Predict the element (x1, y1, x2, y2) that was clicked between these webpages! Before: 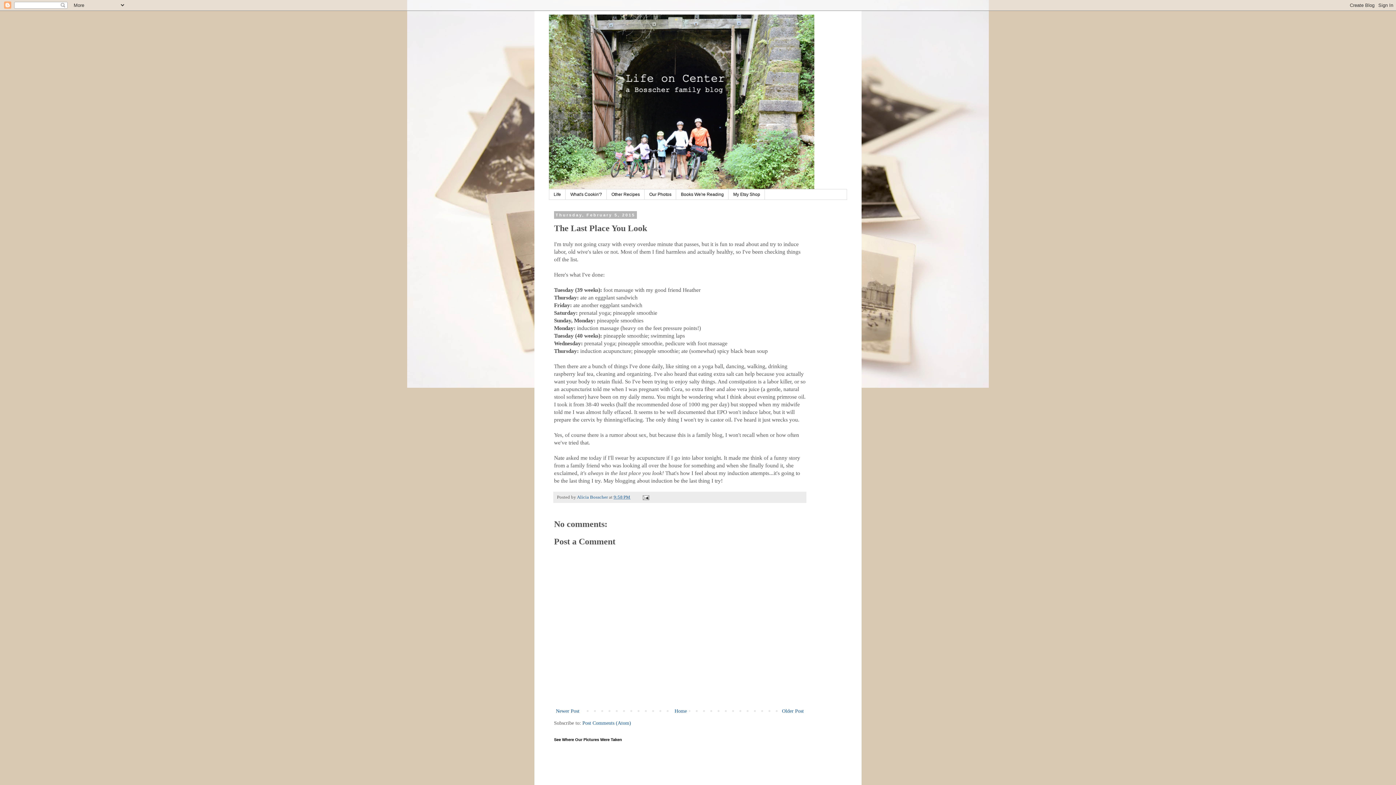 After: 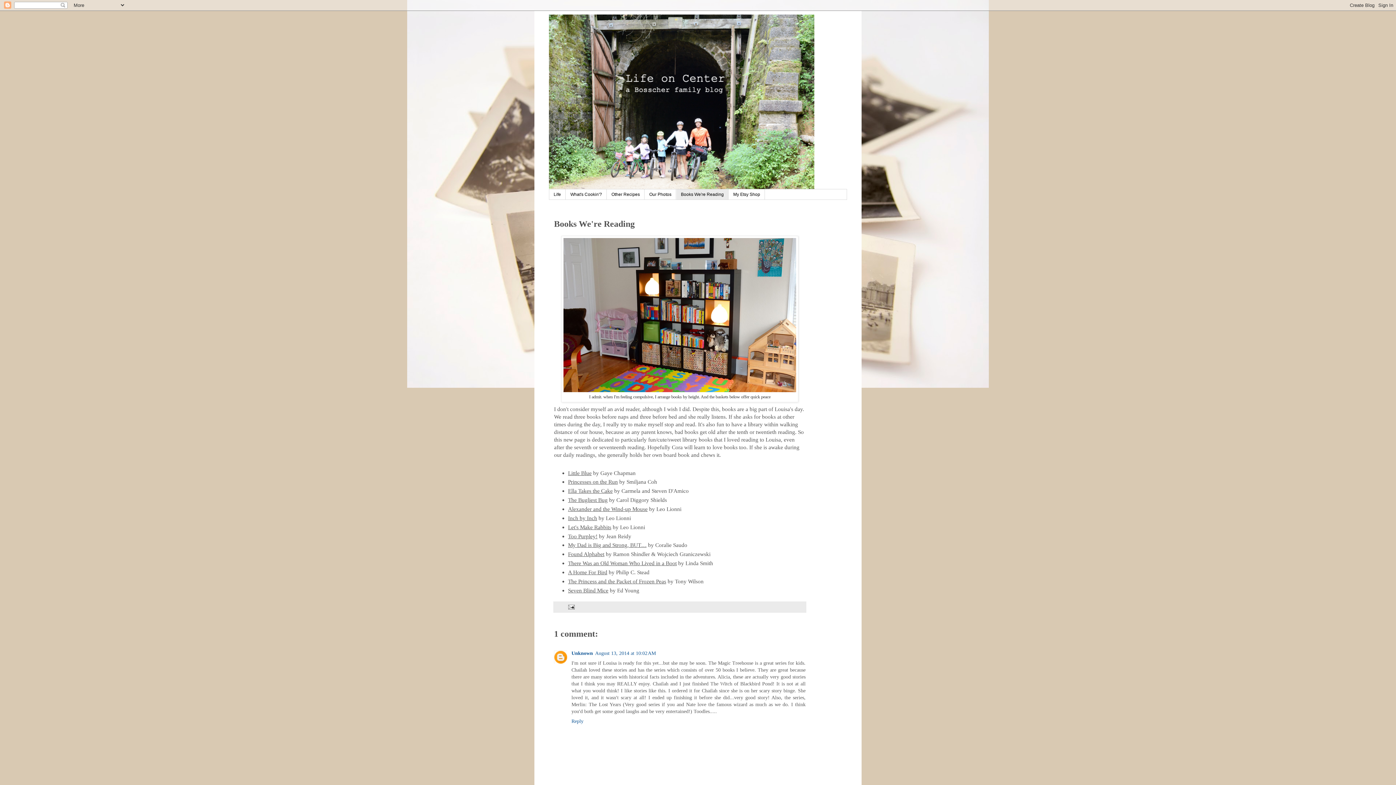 Action: bbox: (676, 189, 728, 199) label: Books We're Reading